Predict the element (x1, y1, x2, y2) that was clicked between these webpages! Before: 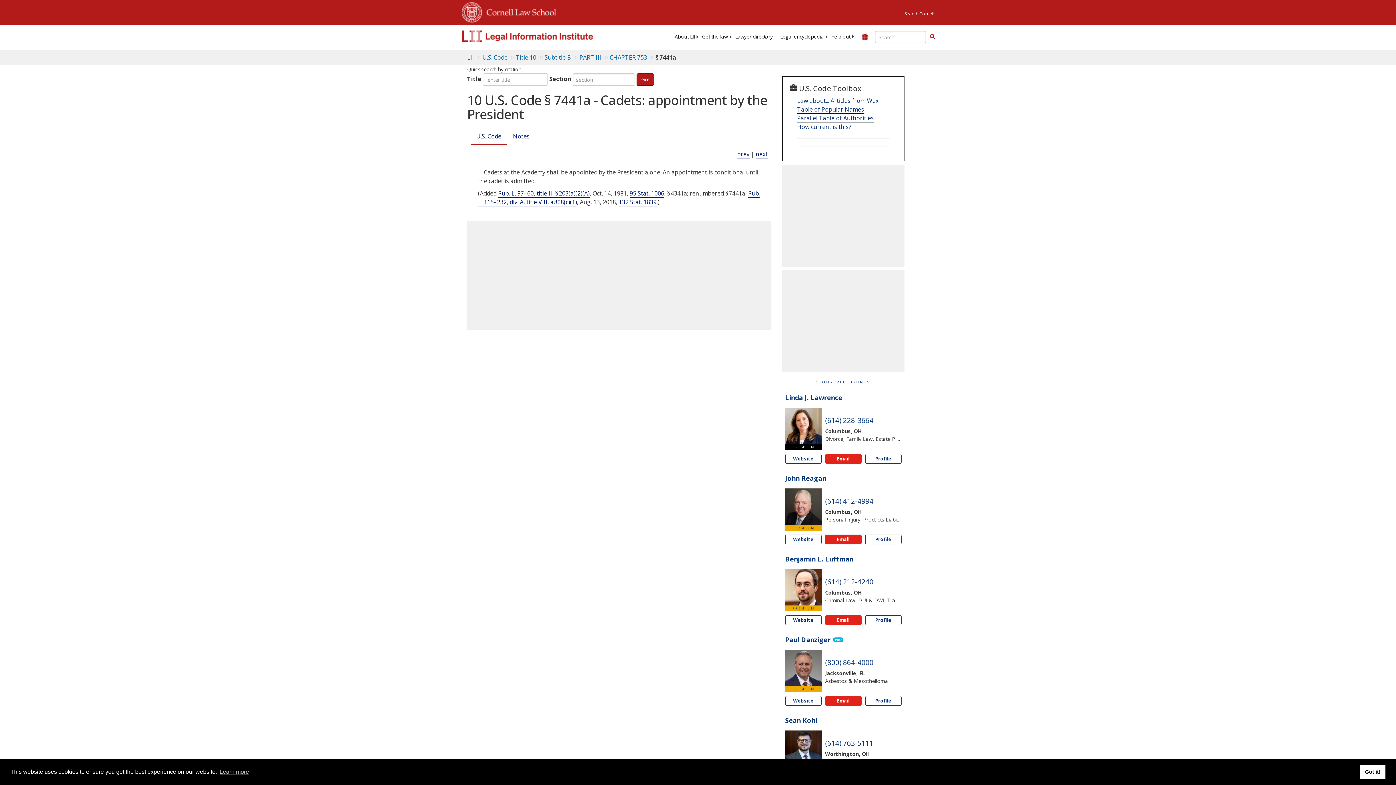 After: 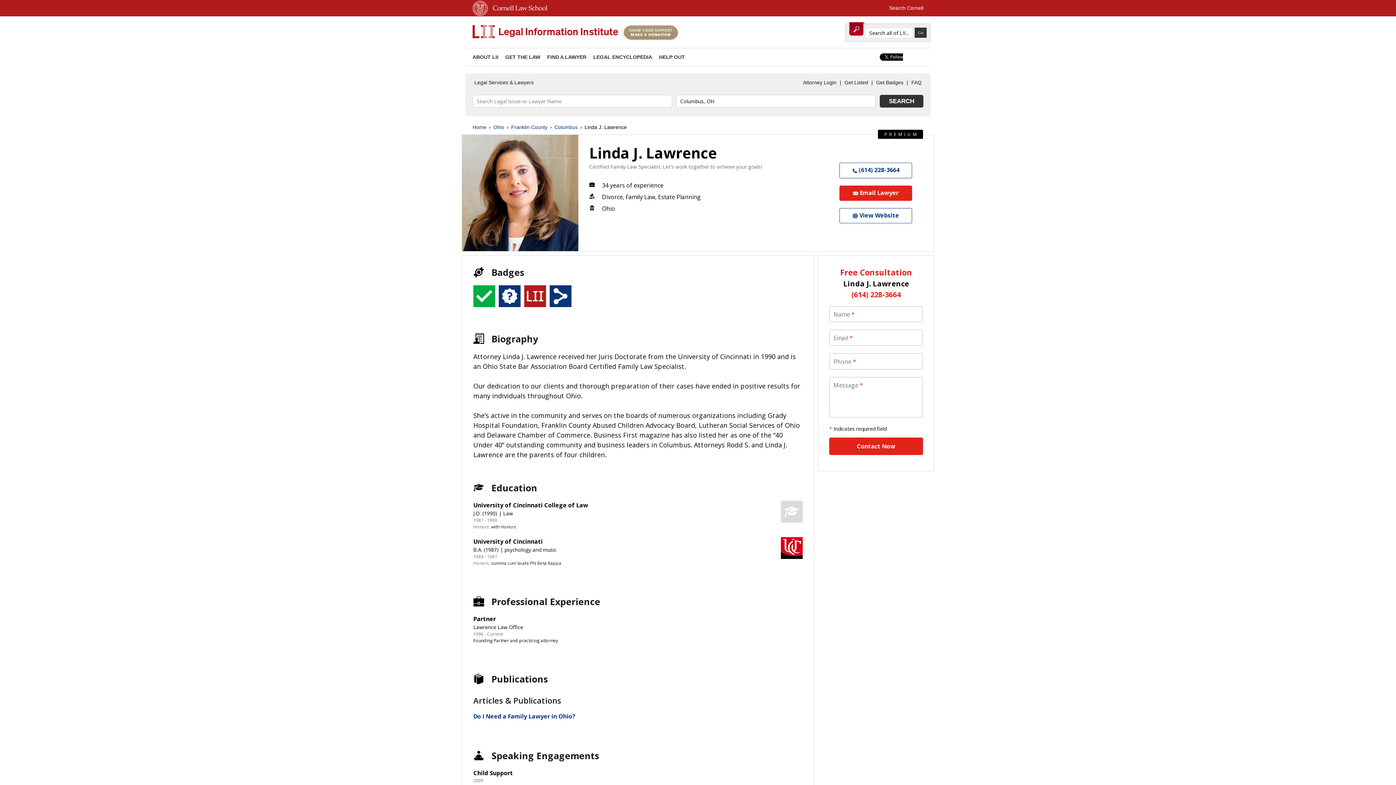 Action: bbox: (865, 454, 901, 464) label: Profile Linda J. Lawrence